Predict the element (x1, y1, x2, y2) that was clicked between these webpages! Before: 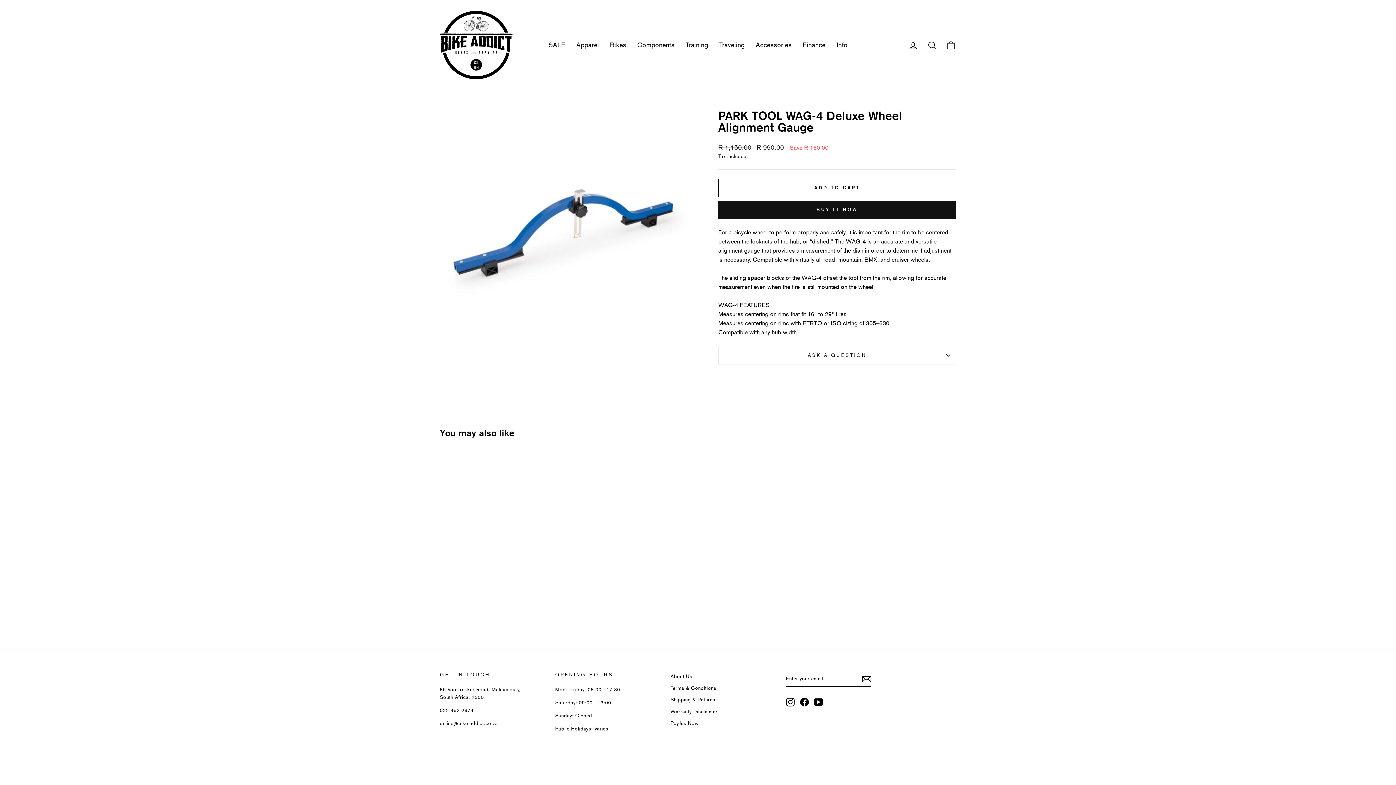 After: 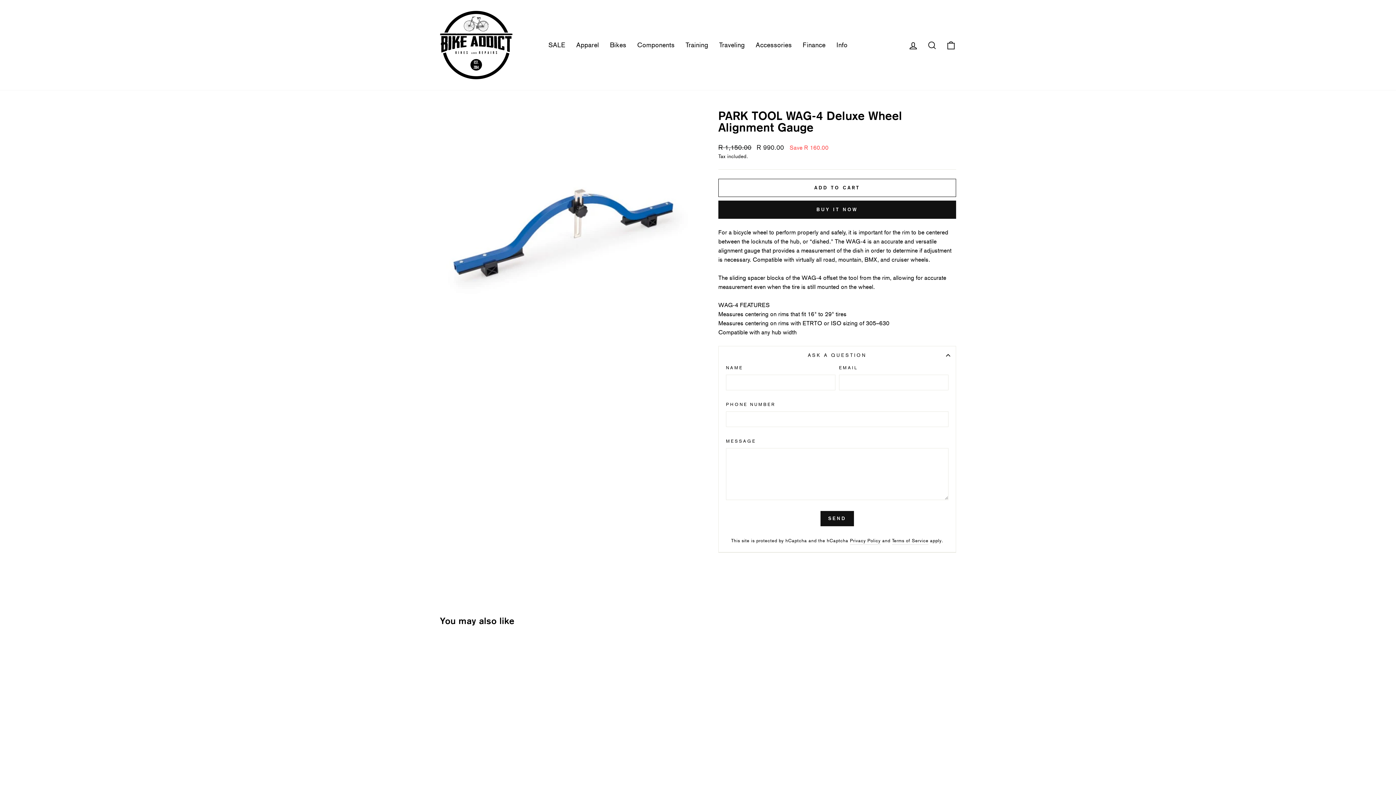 Action: bbox: (718, 346, 956, 364) label: ASK A QUESTION